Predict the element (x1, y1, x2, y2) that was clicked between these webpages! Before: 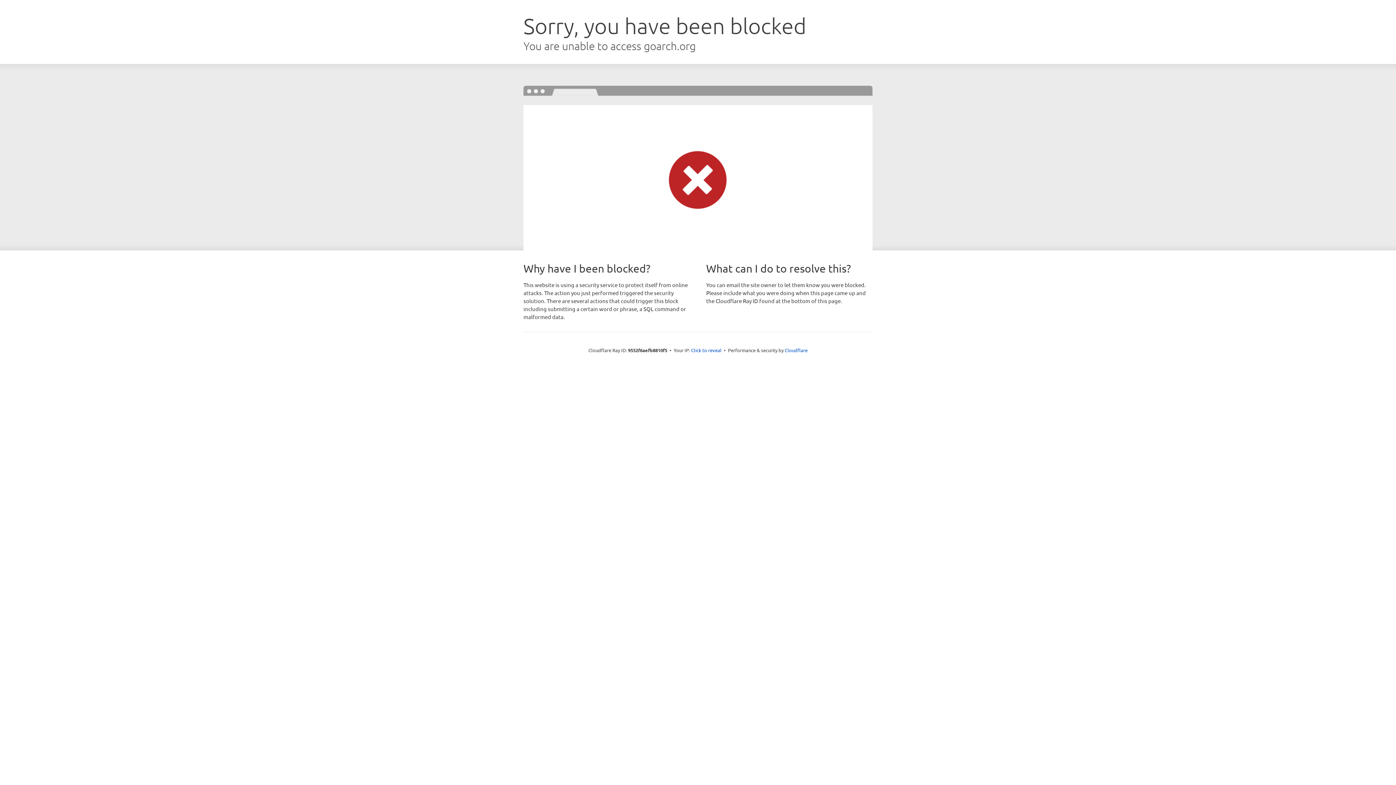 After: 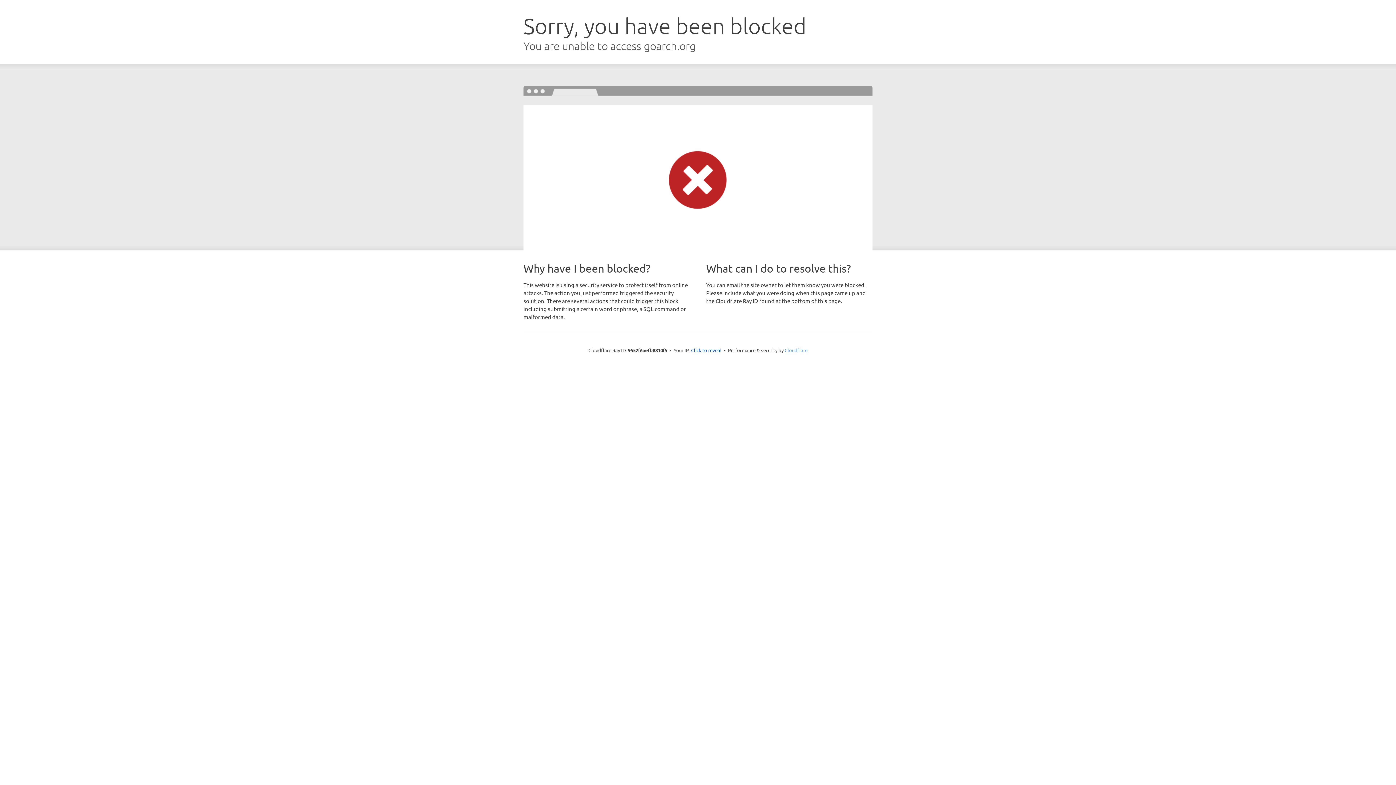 Action: label: Cloudflare bbox: (784, 347, 807, 353)